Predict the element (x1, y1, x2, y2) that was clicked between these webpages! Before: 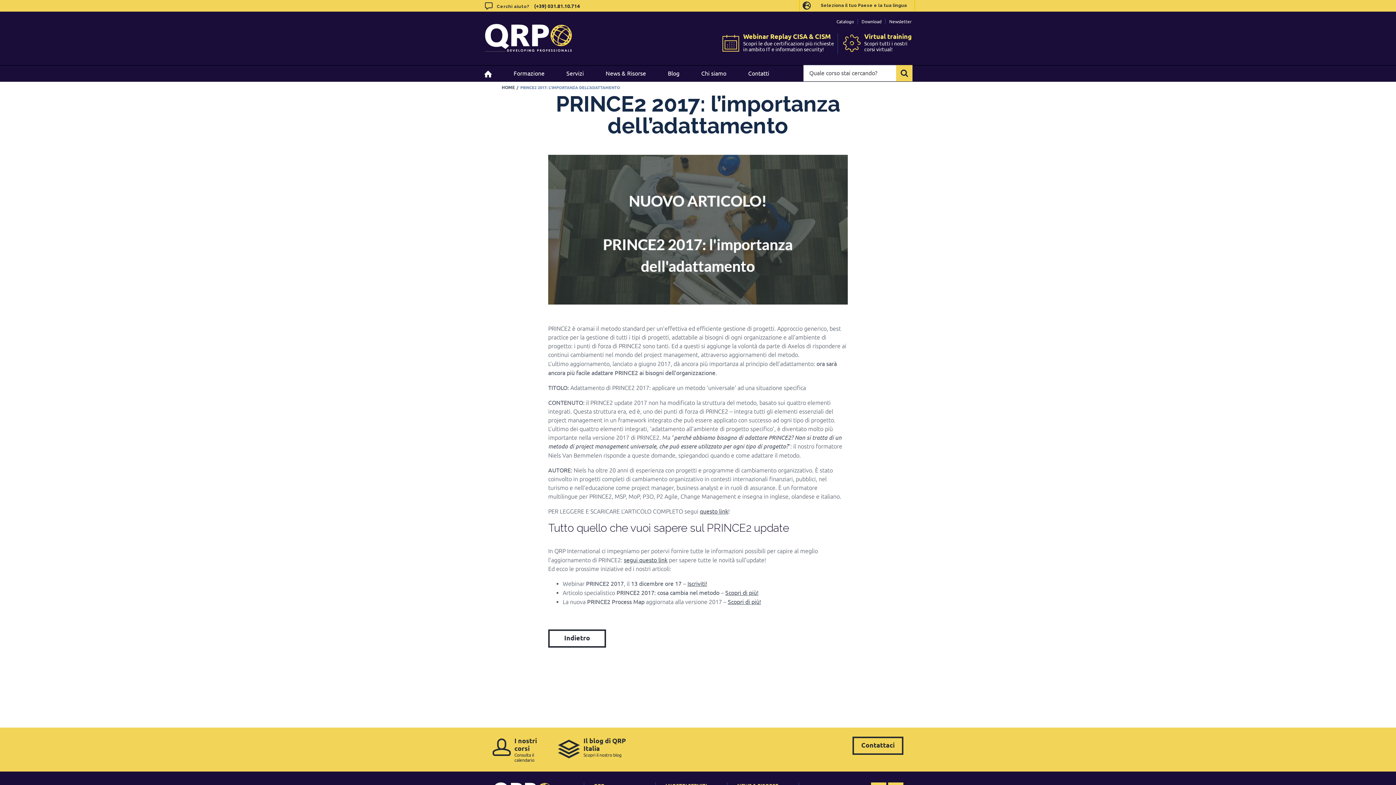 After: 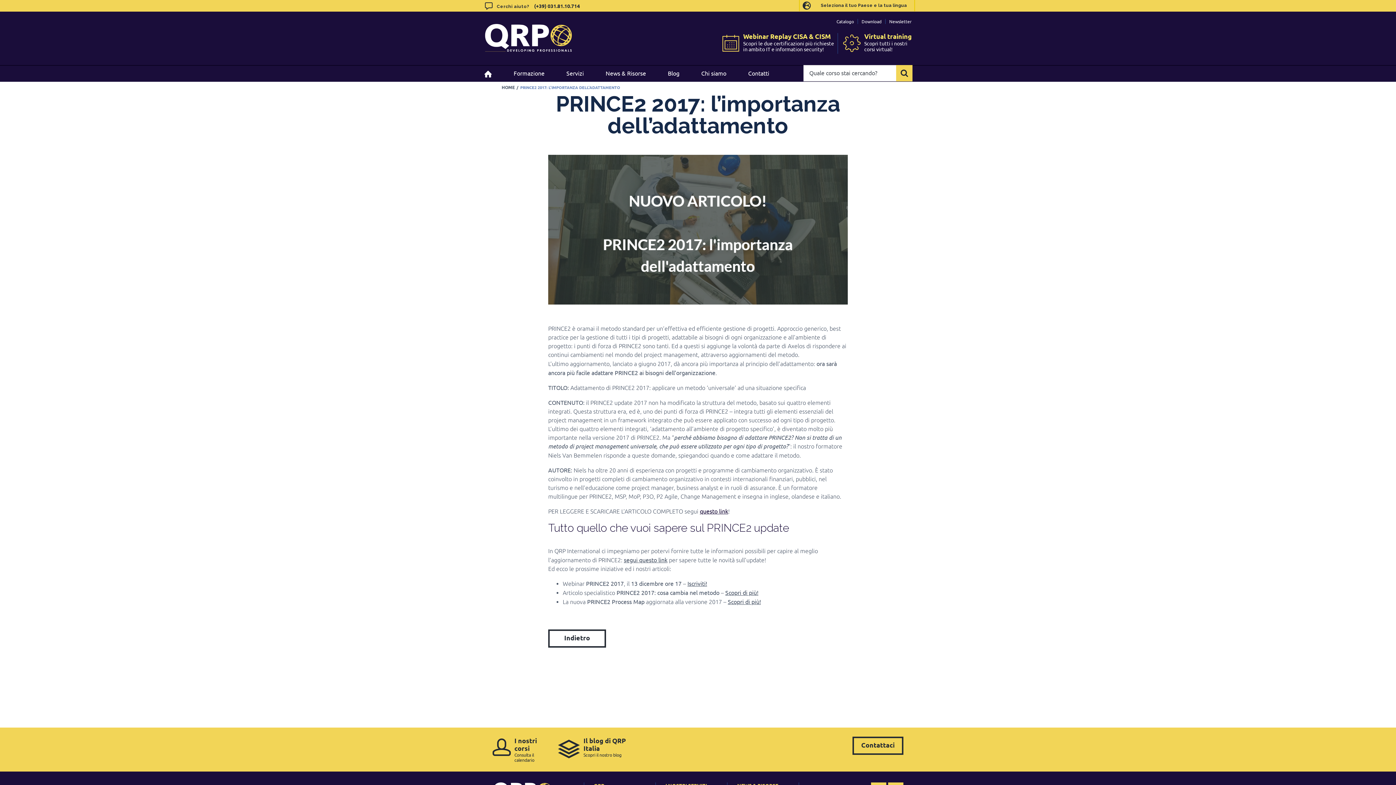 Action: label: questo link bbox: (700, 507, 728, 514)